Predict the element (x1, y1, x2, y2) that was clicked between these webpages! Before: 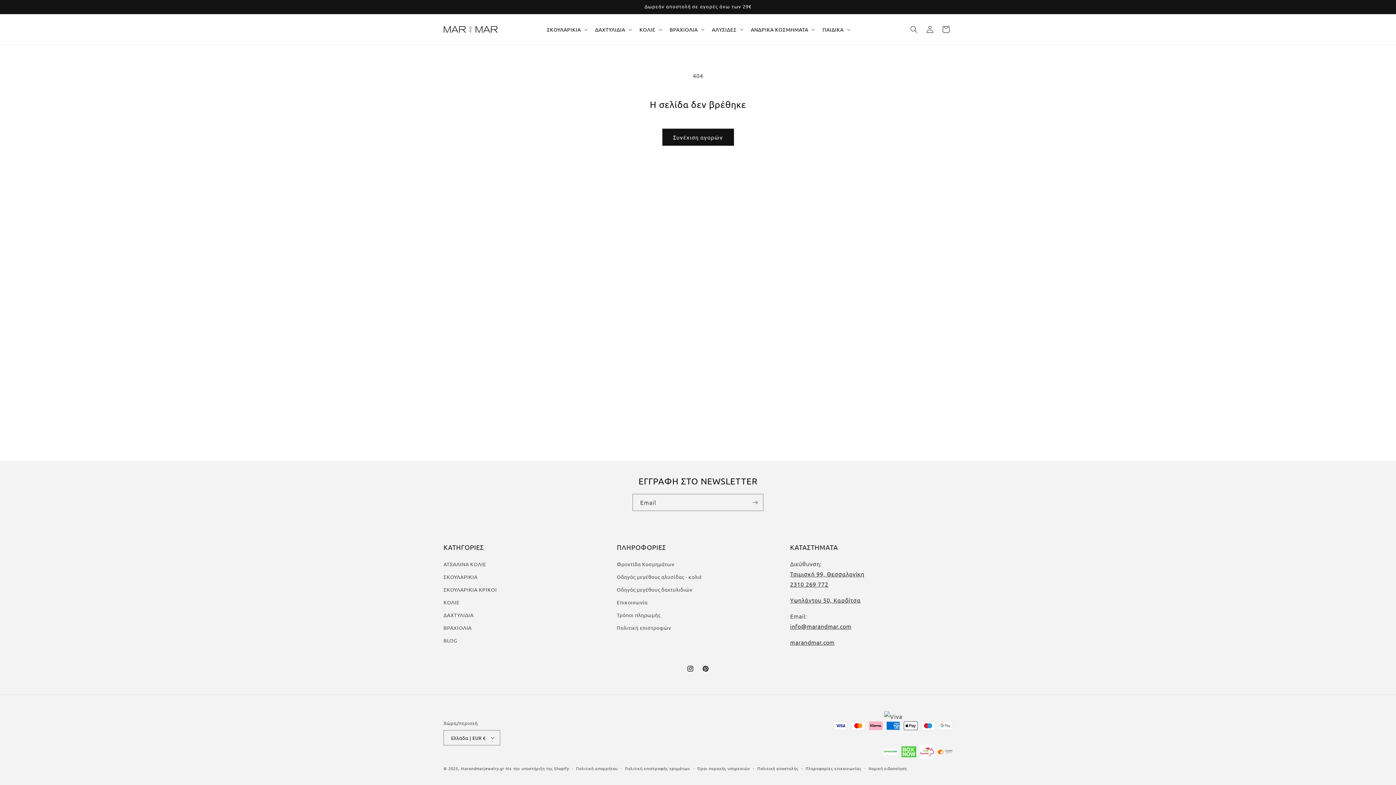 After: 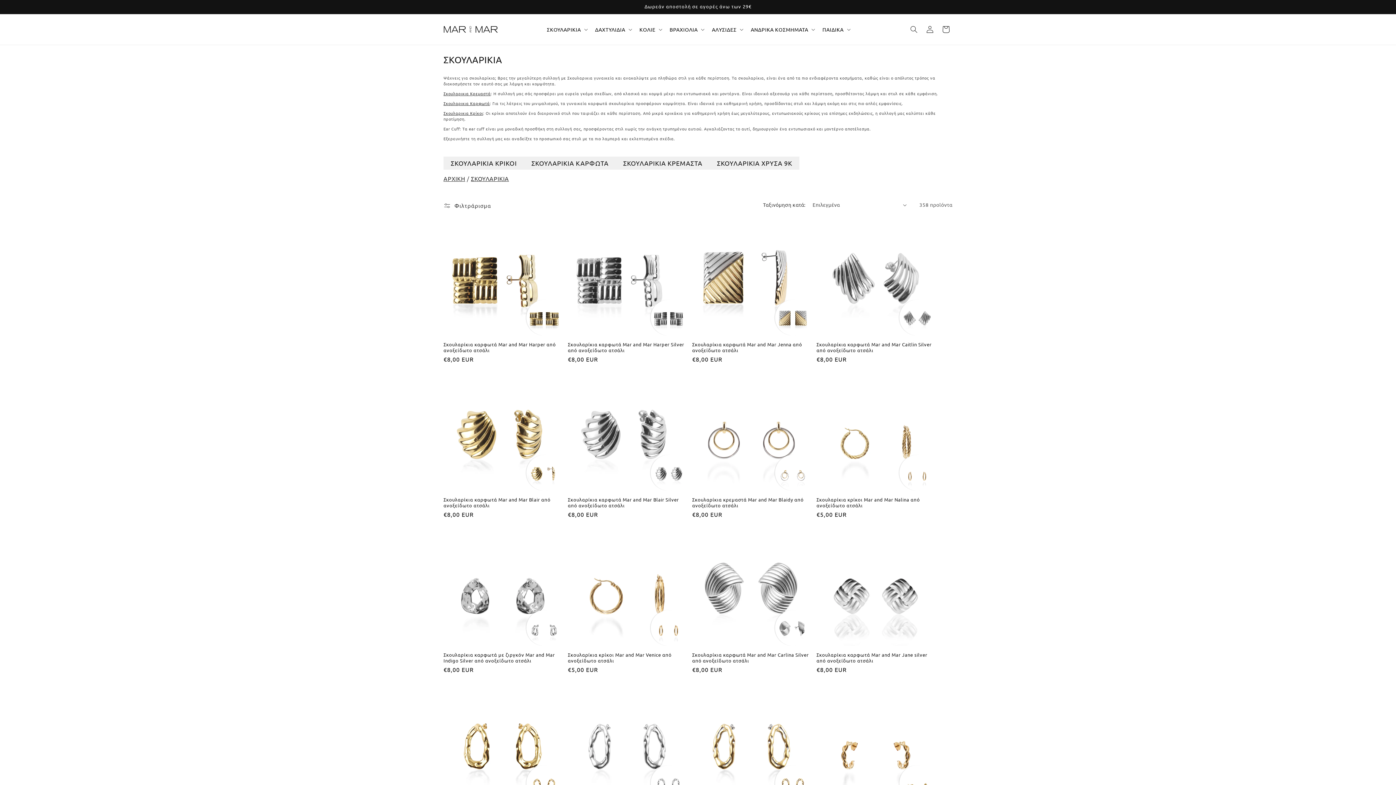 Action: label: ΣΚΟΥΛΑΡΙΚΙΑ bbox: (542, 21, 590, 37)